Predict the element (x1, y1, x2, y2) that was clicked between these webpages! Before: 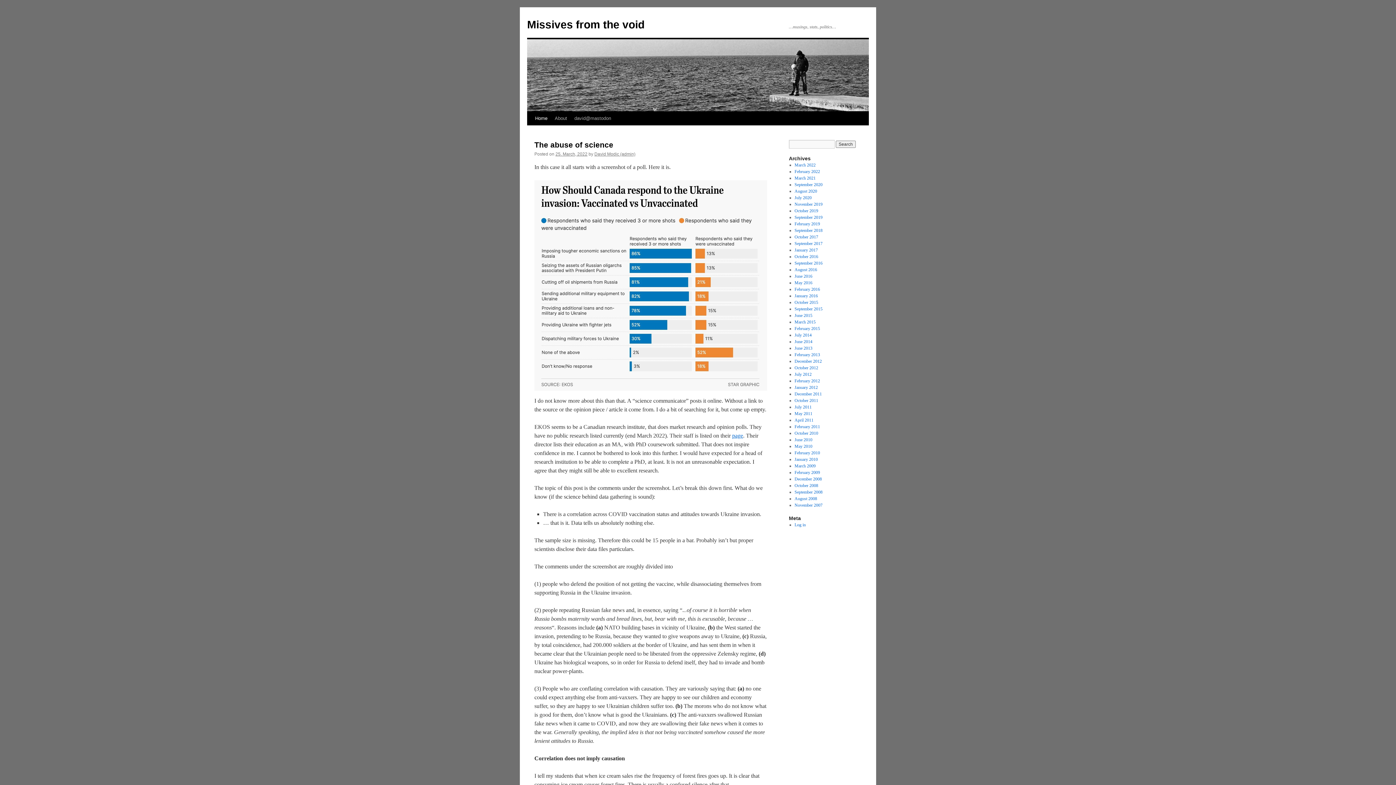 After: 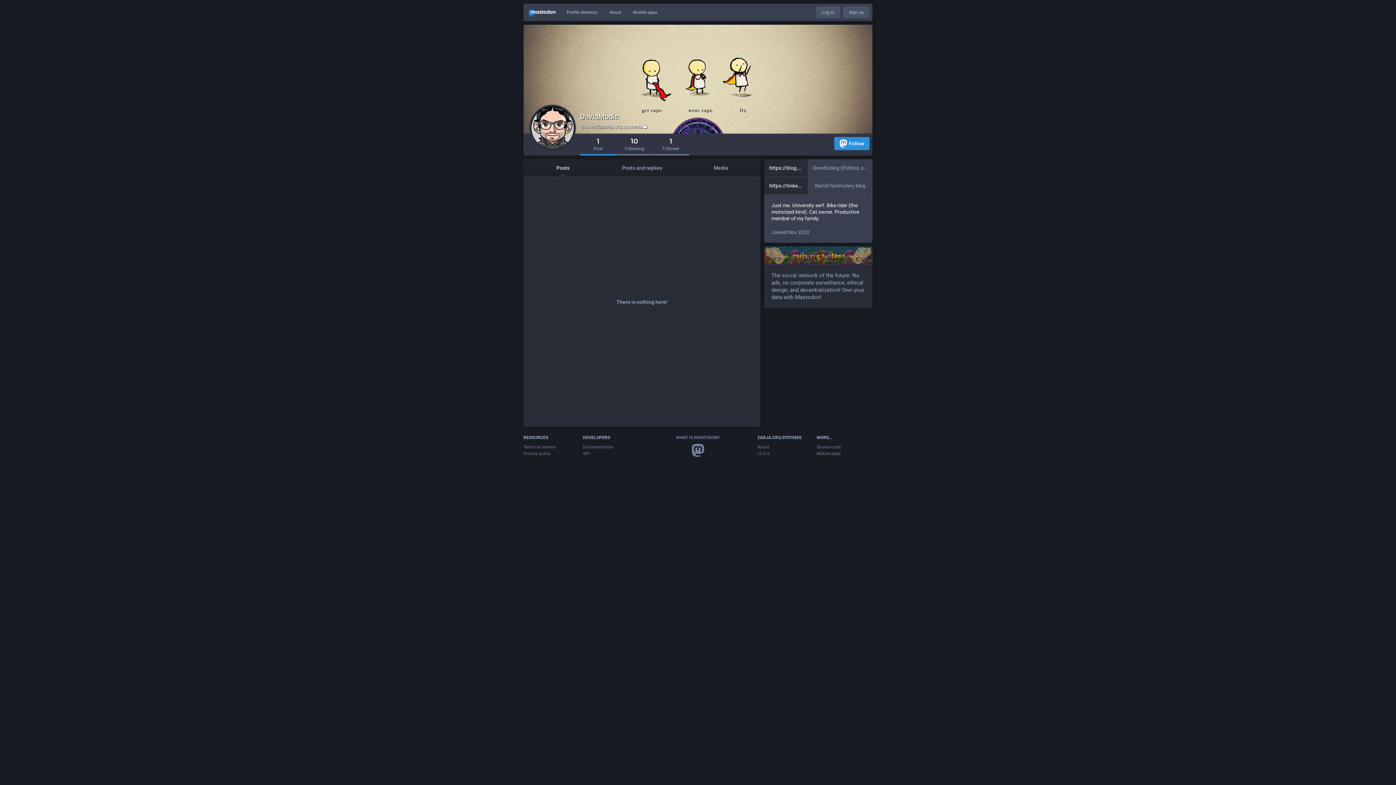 Action: label: david@mastodon bbox: (570, 111, 614, 125)